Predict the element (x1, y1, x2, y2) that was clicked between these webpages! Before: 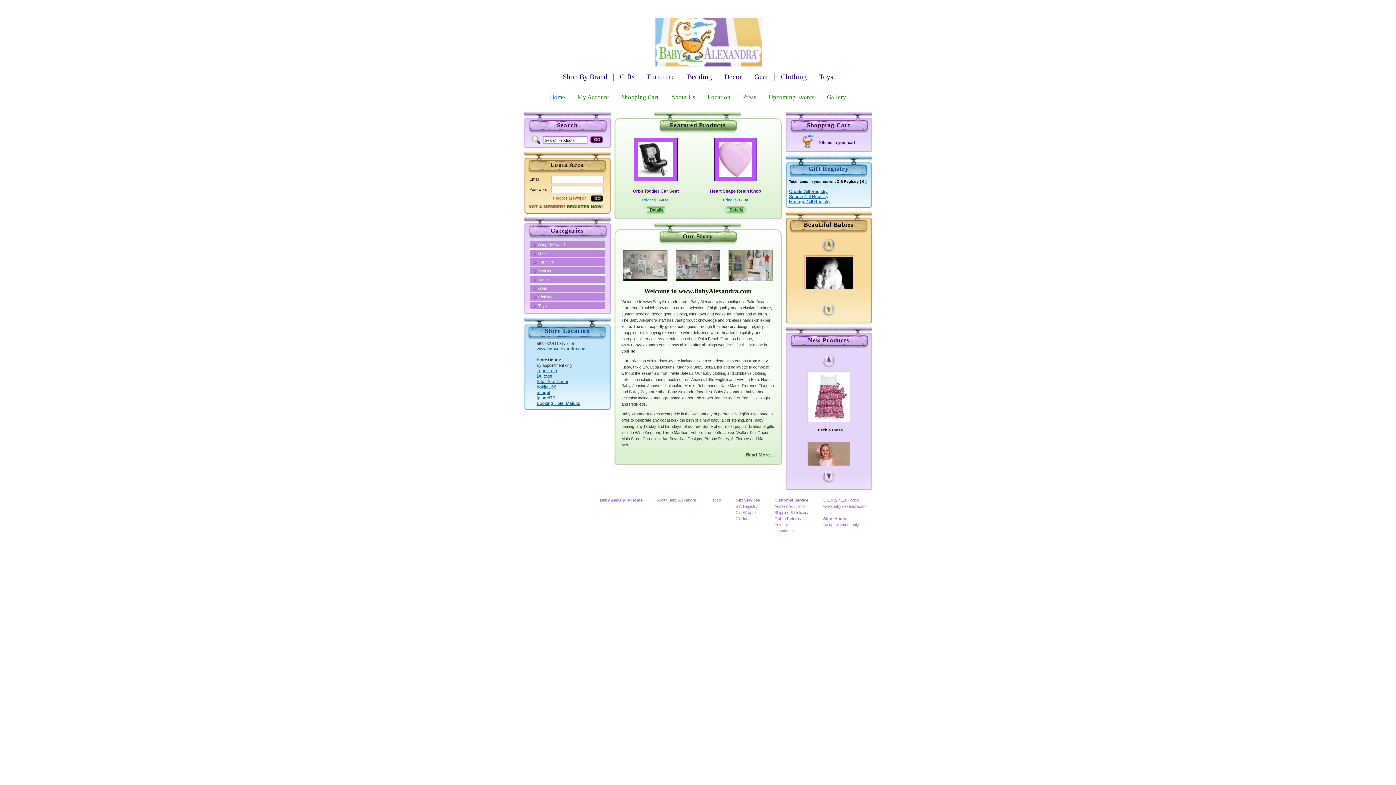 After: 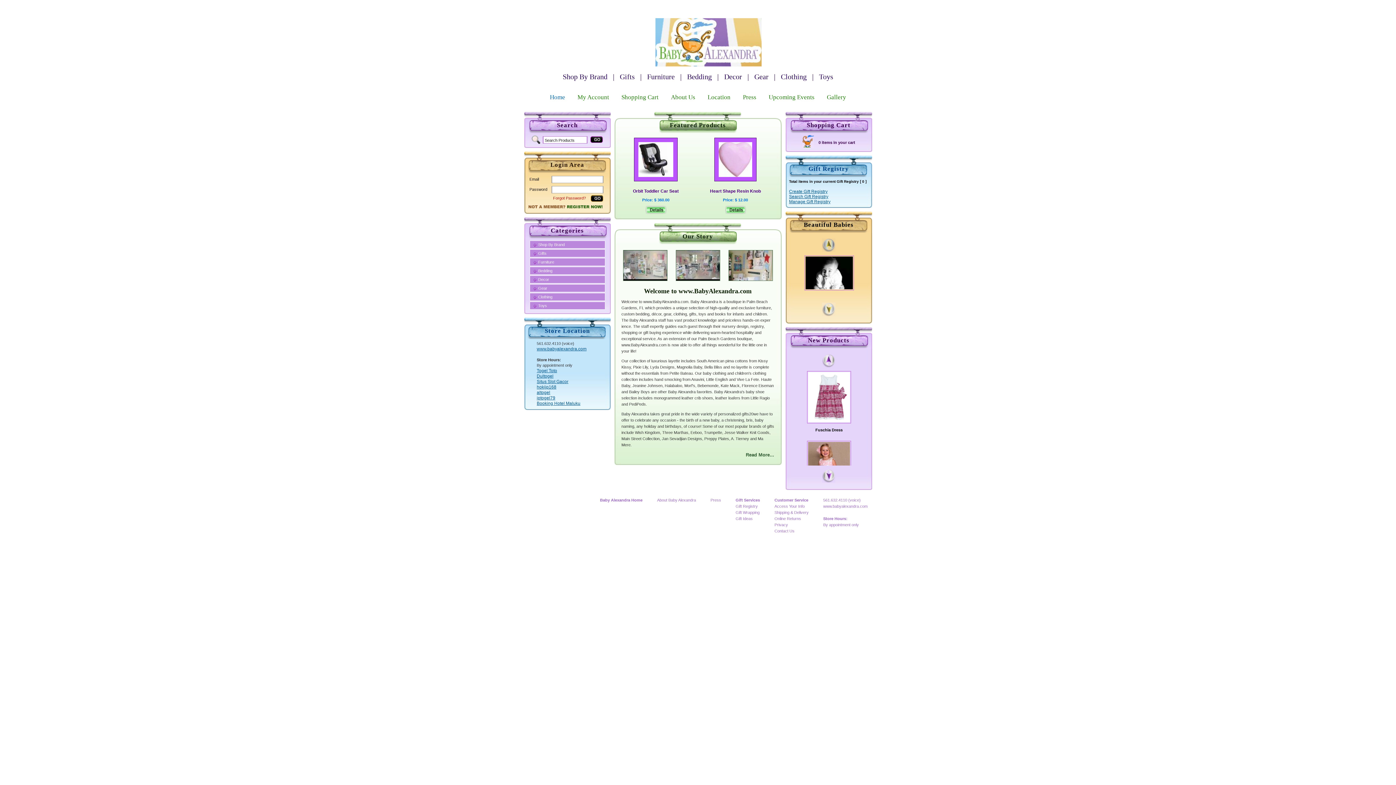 Action: bbox: (655, 18, 761, 66) label: Baby Alexandra